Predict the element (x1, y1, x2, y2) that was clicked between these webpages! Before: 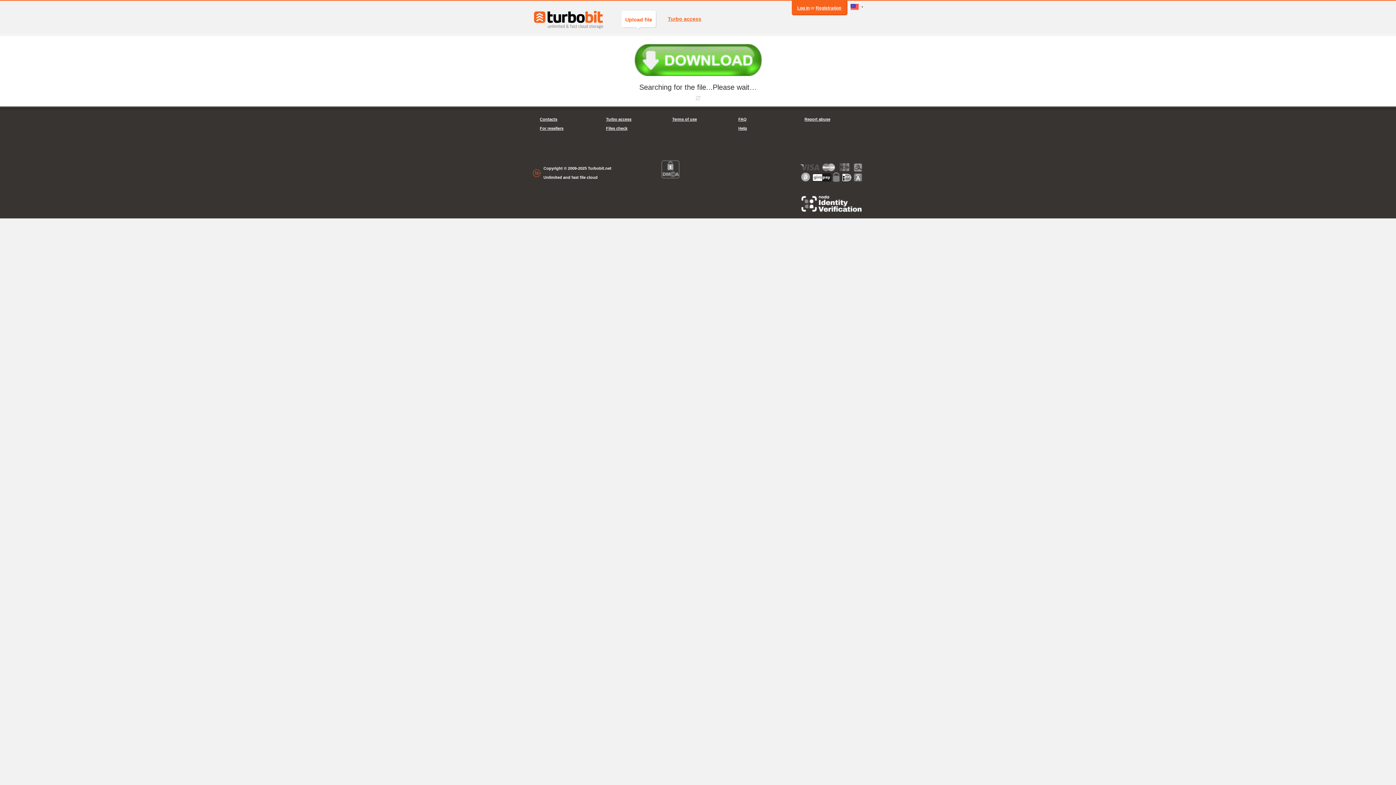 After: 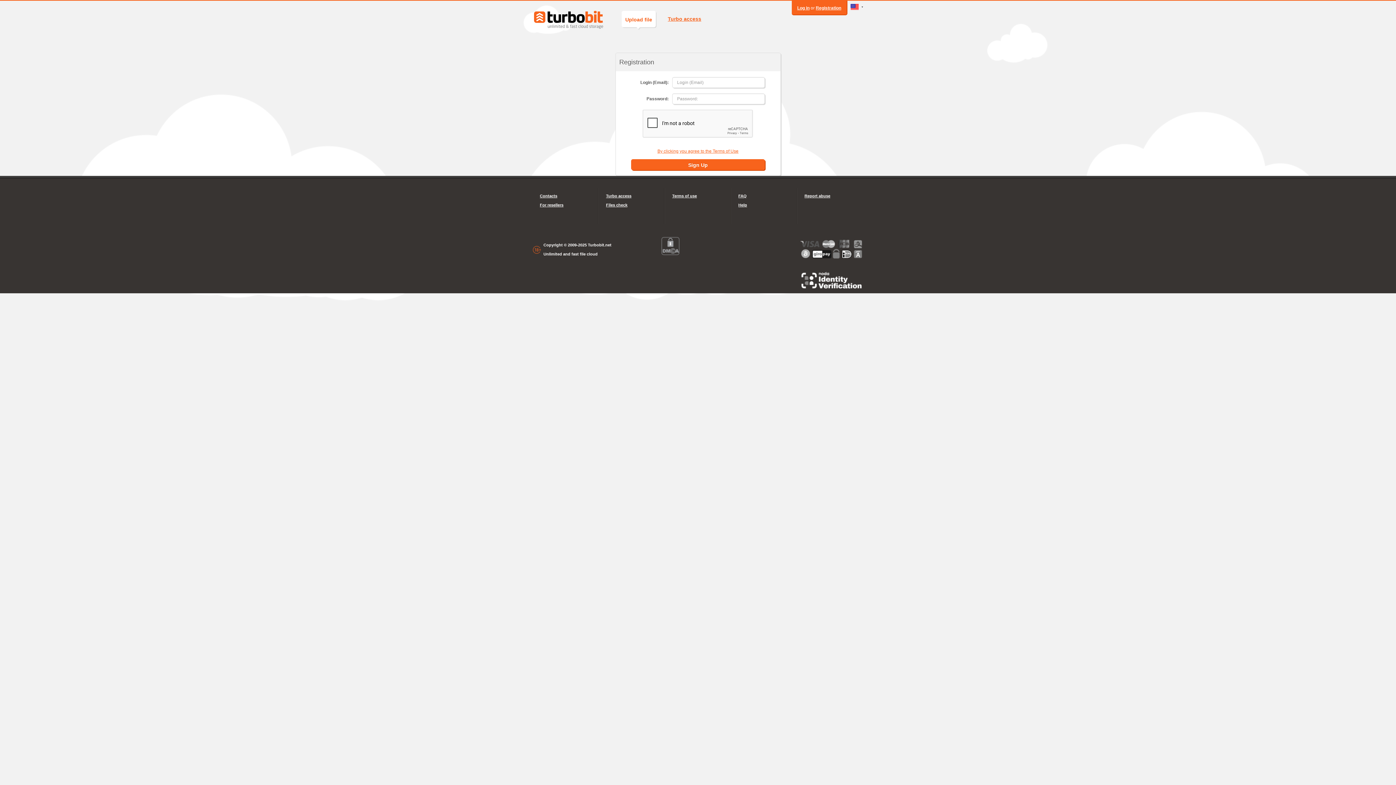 Action: label: Registration bbox: (816, 5, 841, 10)